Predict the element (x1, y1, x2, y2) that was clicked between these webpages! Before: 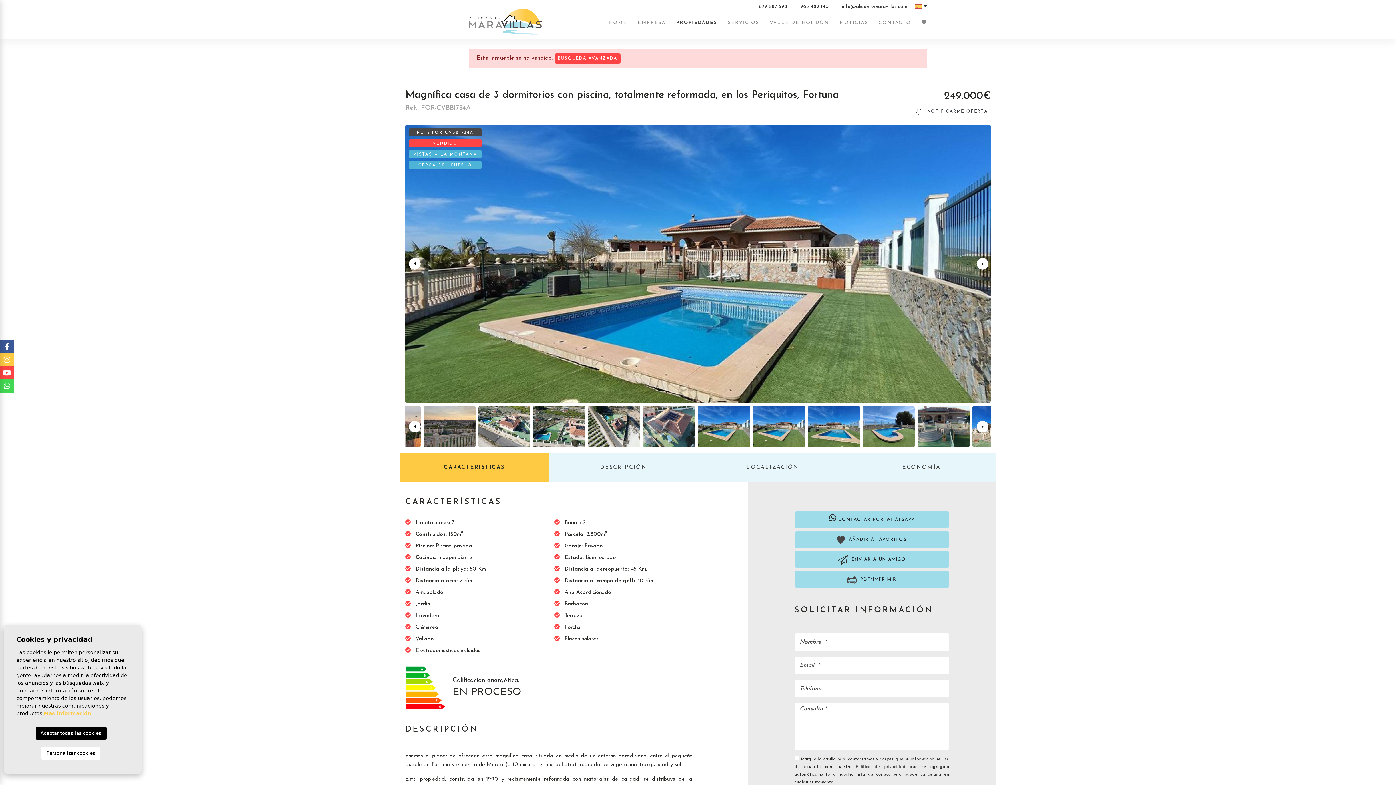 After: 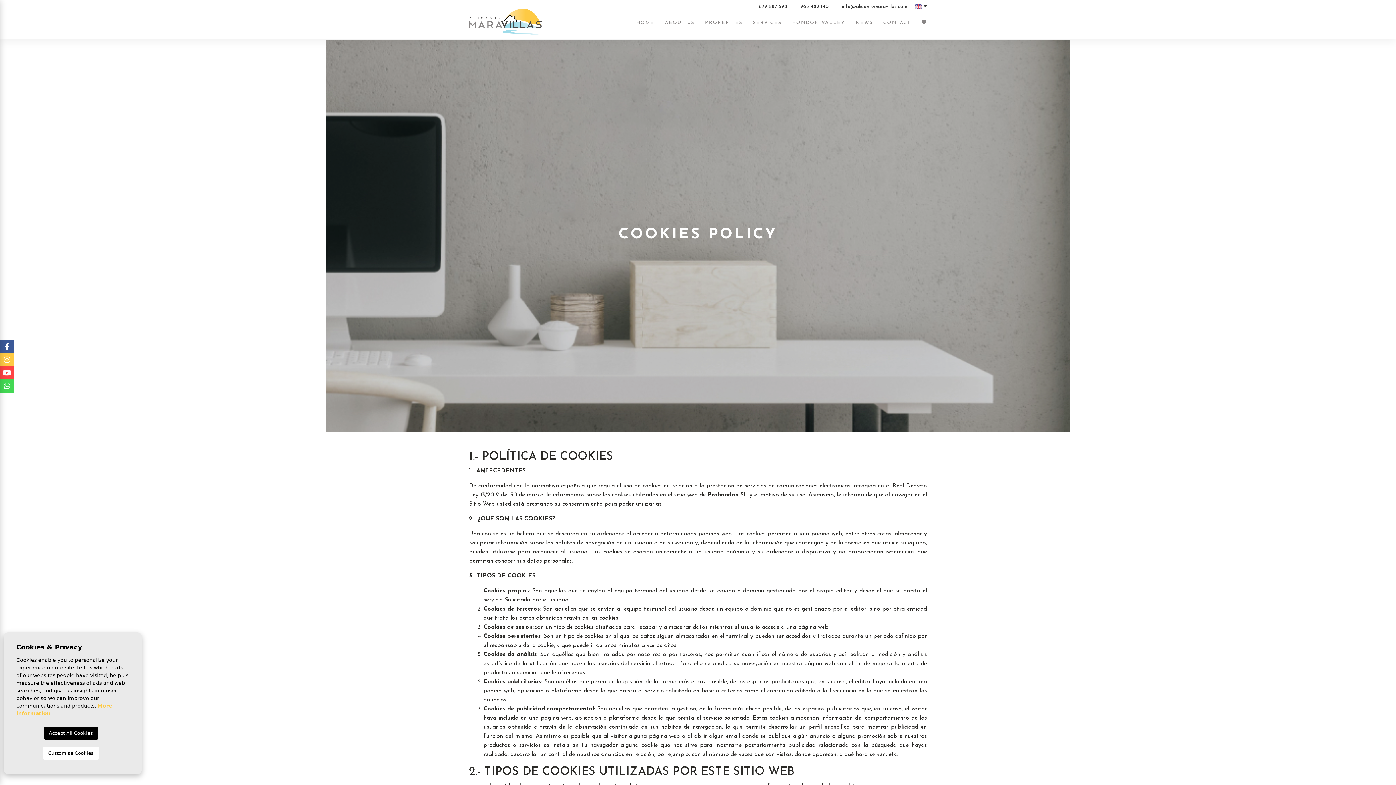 Action: label: Más información bbox: (43, 710, 91, 716)